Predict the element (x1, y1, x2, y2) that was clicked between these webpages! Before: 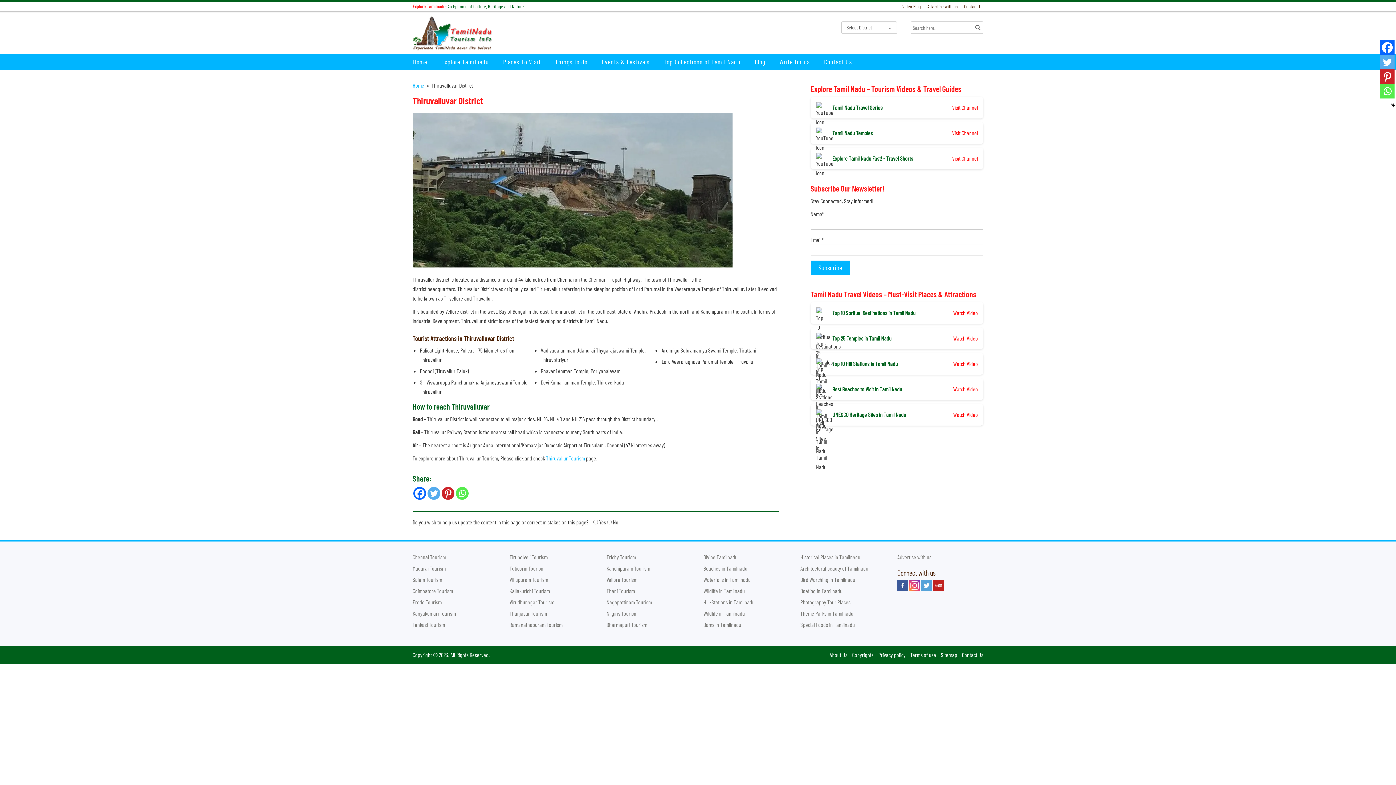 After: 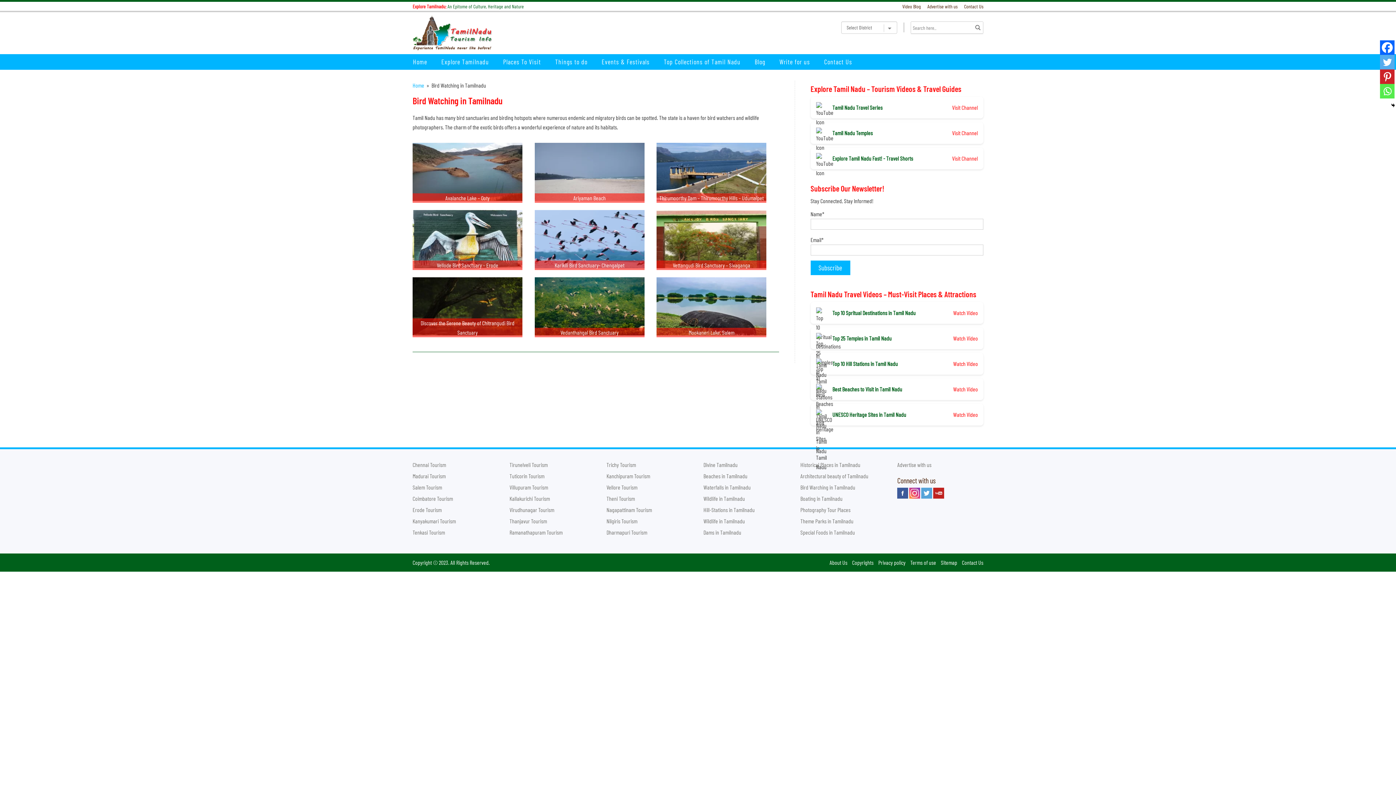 Action: label: Bird Warching in Tamilnadu bbox: (800, 576, 855, 583)